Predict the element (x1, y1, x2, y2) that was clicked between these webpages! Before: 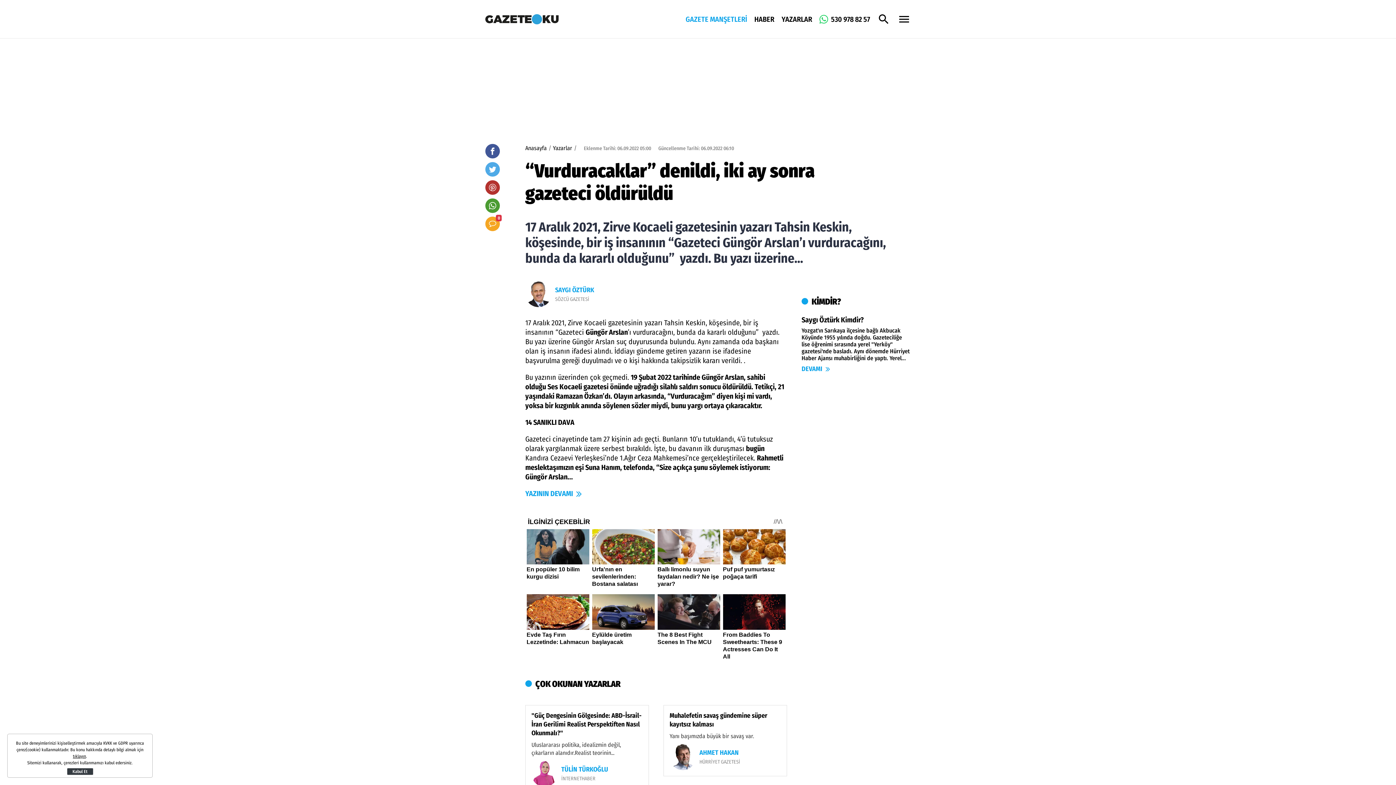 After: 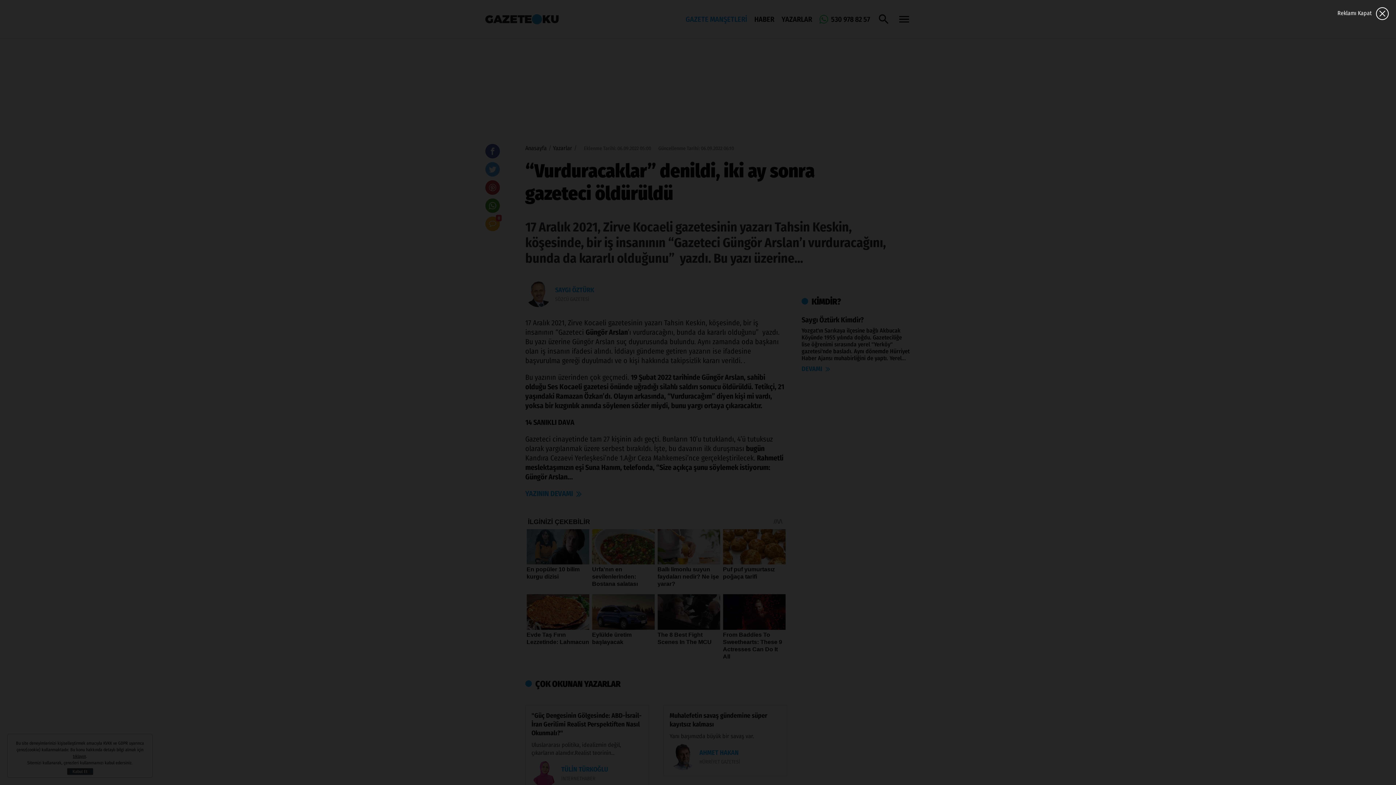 Action: bbox: (485, 180, 500, 194)